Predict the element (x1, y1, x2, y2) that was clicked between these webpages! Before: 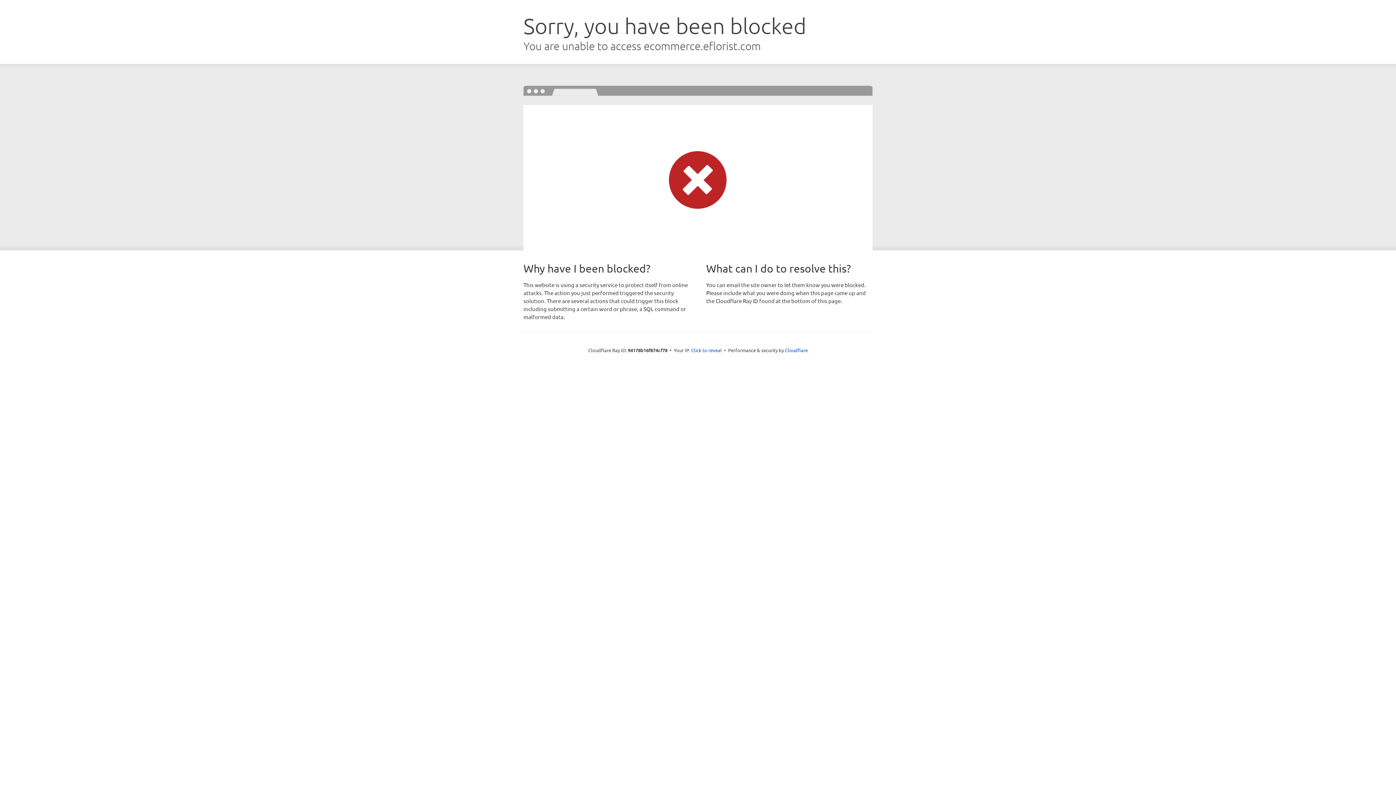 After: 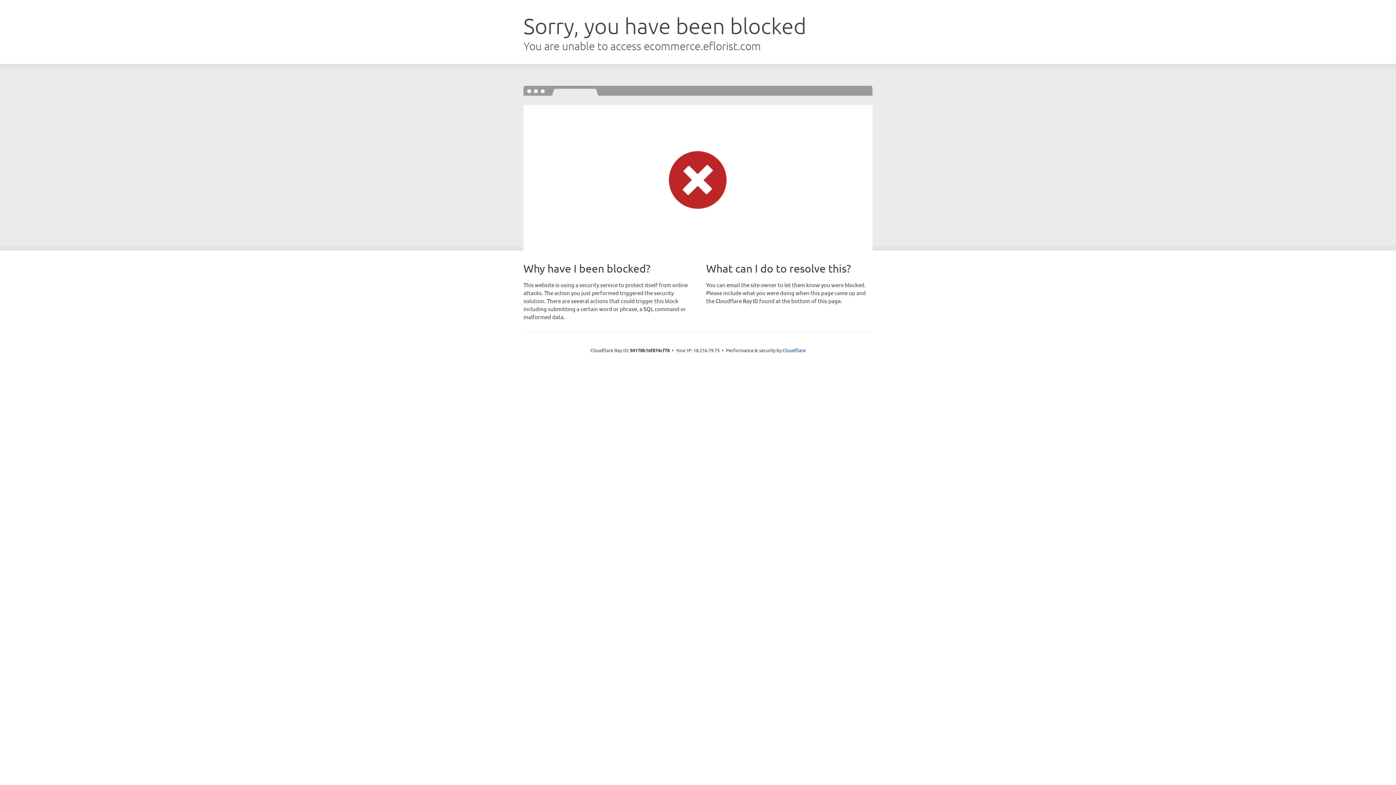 Action: bbox: (691, 346, 722, 353) label: Click to reveal